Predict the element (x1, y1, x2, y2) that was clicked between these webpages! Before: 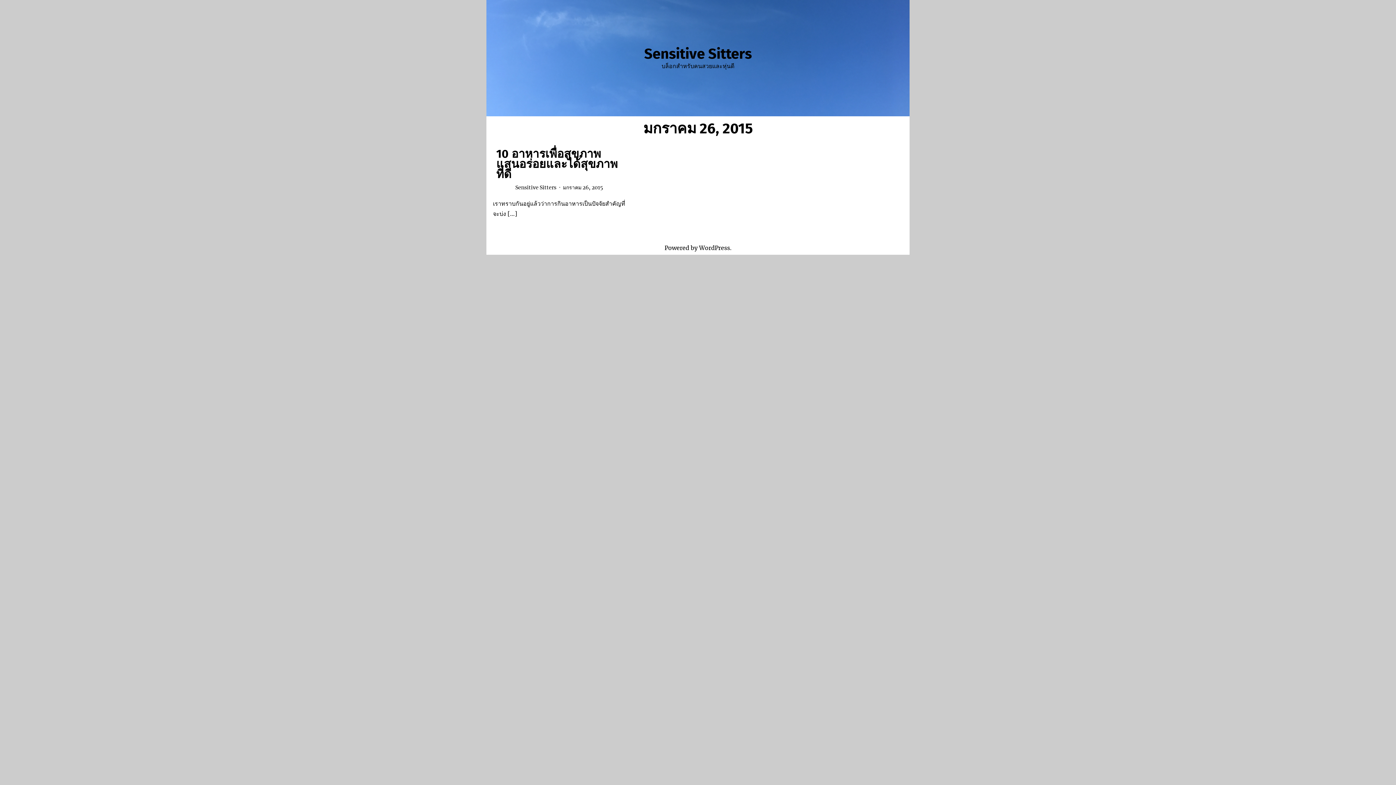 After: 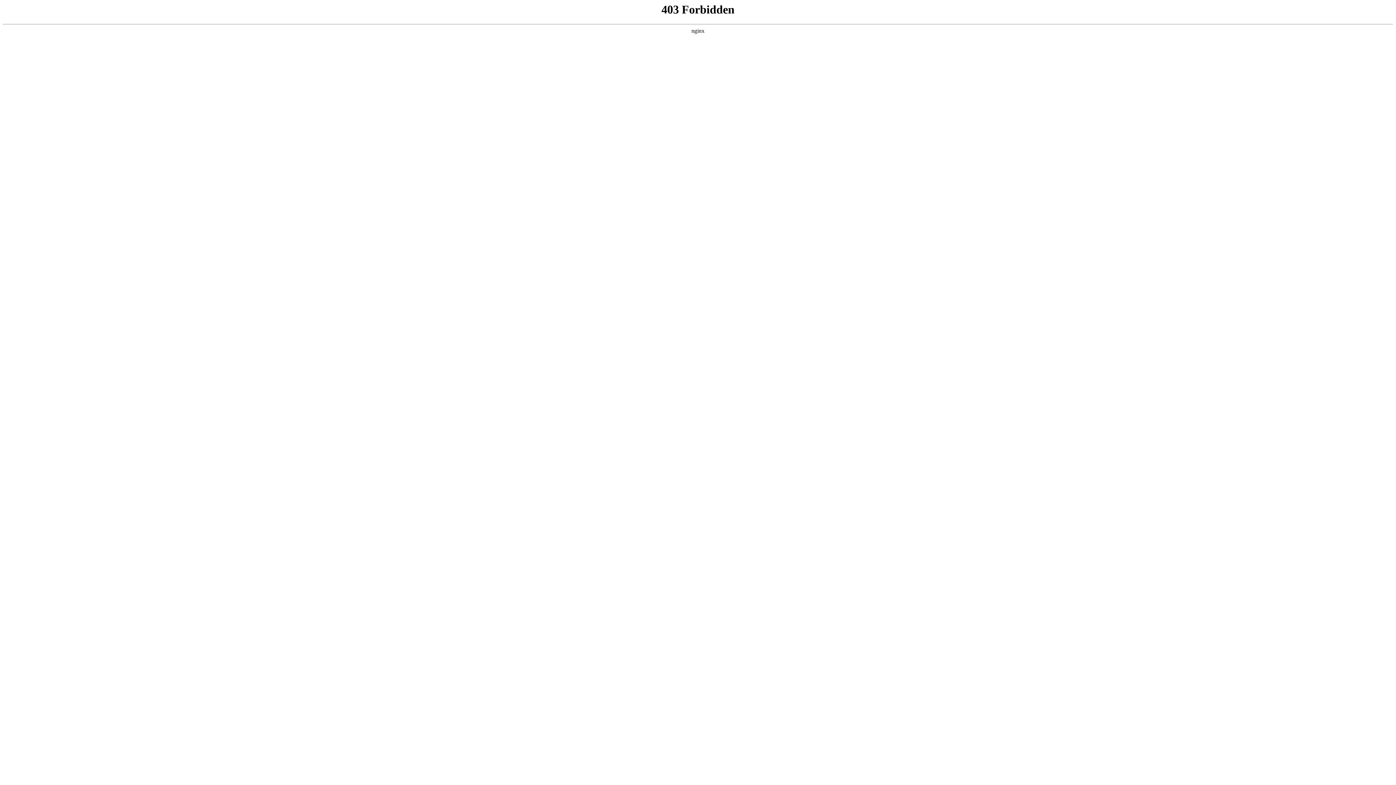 Action: label: WordPress bbox: (699, 245, 730, 251)